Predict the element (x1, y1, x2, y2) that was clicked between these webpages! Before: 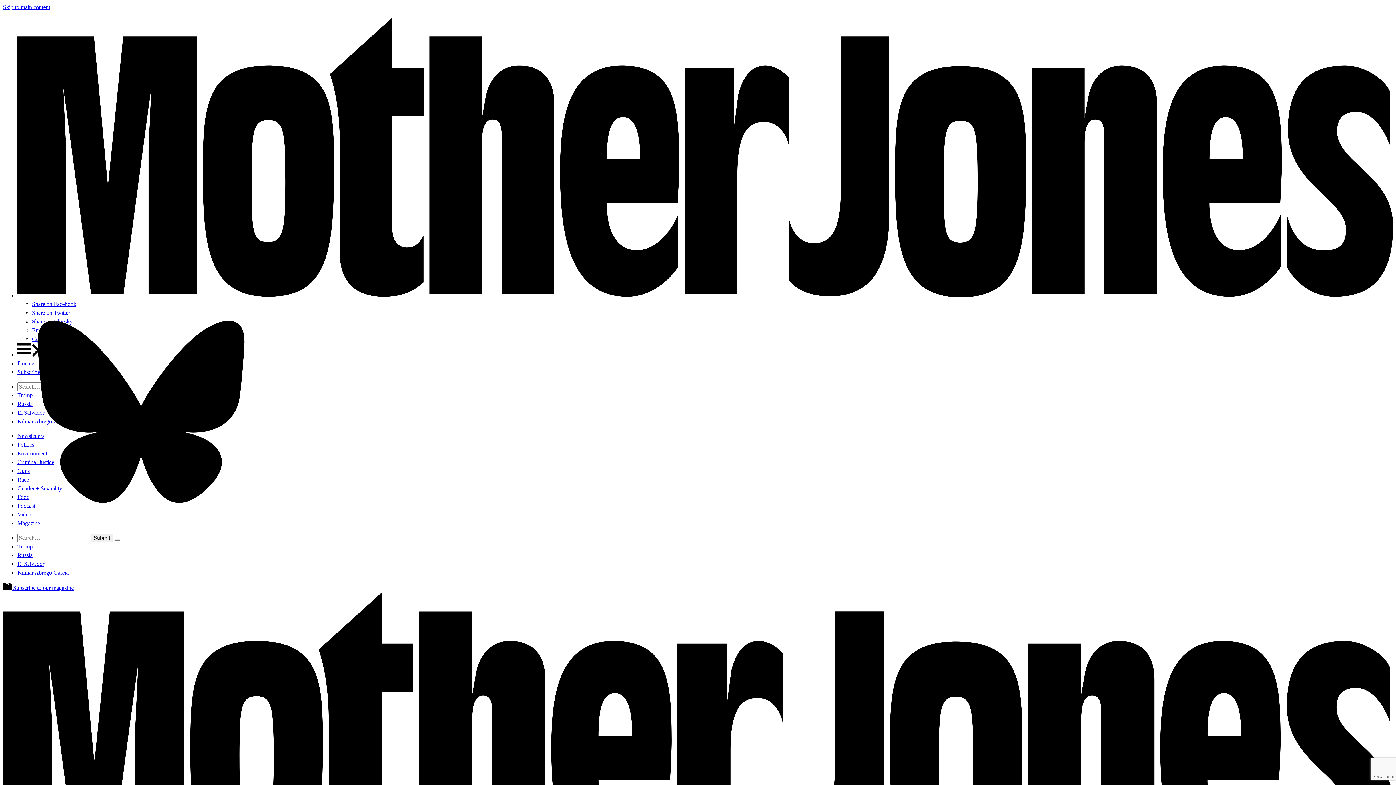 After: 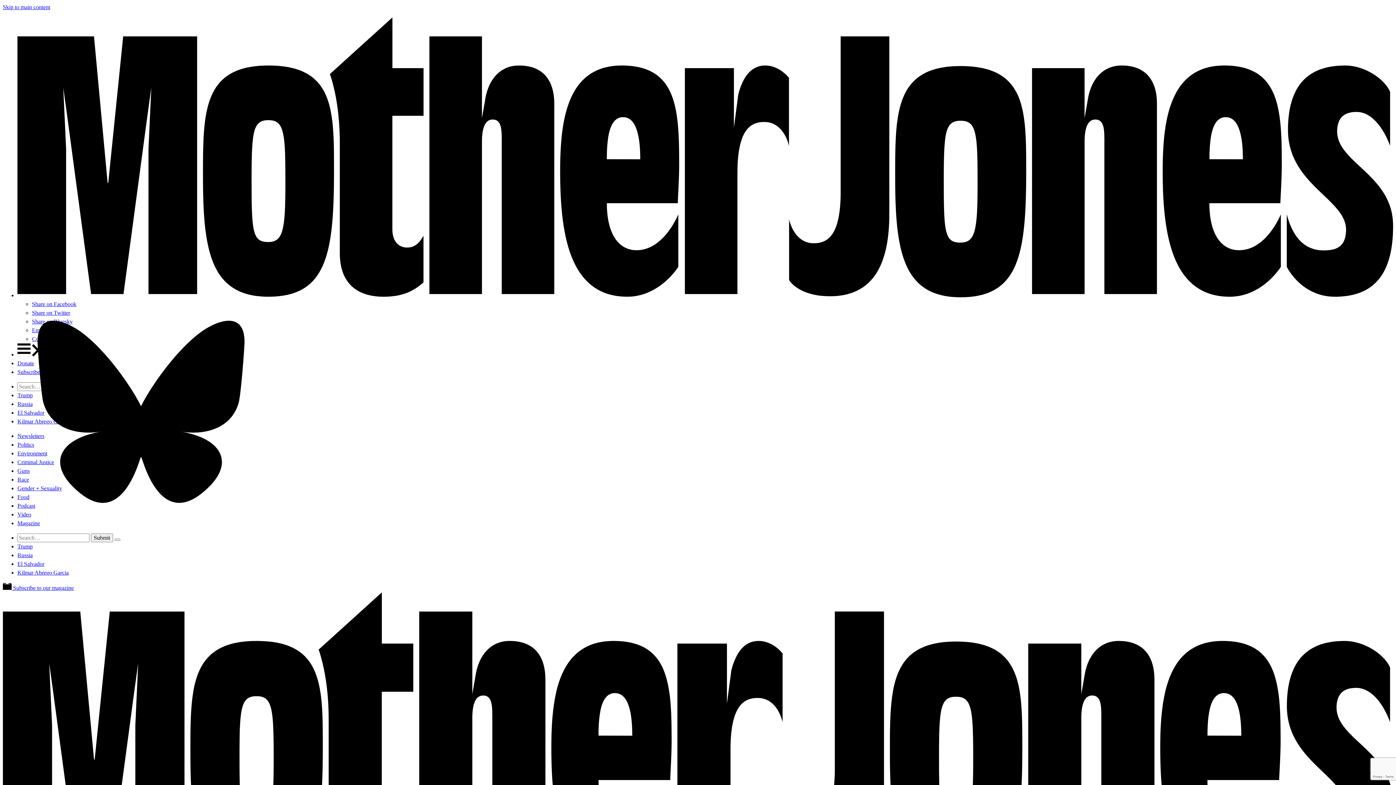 Action: label: Share on Bluesky bbox: (32, 318, 72, 324)